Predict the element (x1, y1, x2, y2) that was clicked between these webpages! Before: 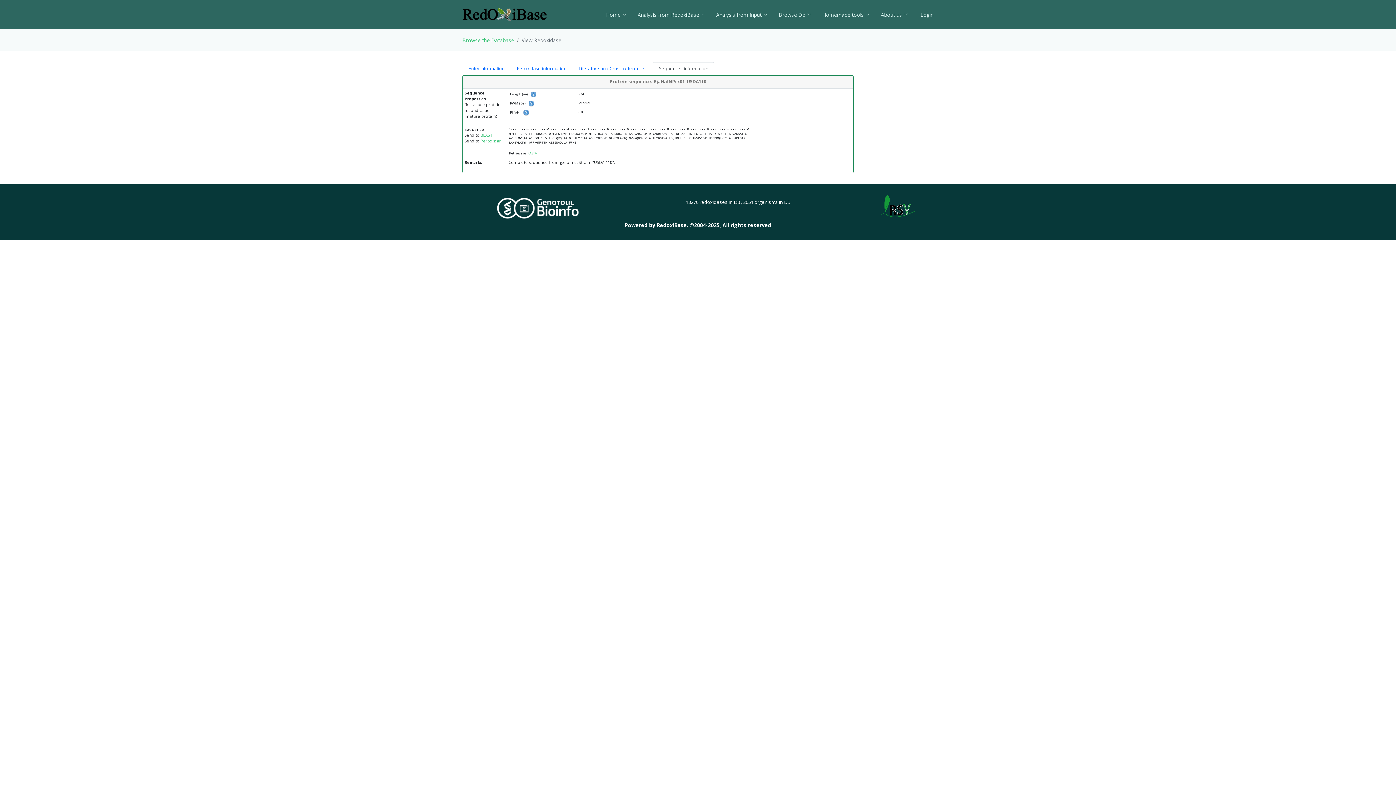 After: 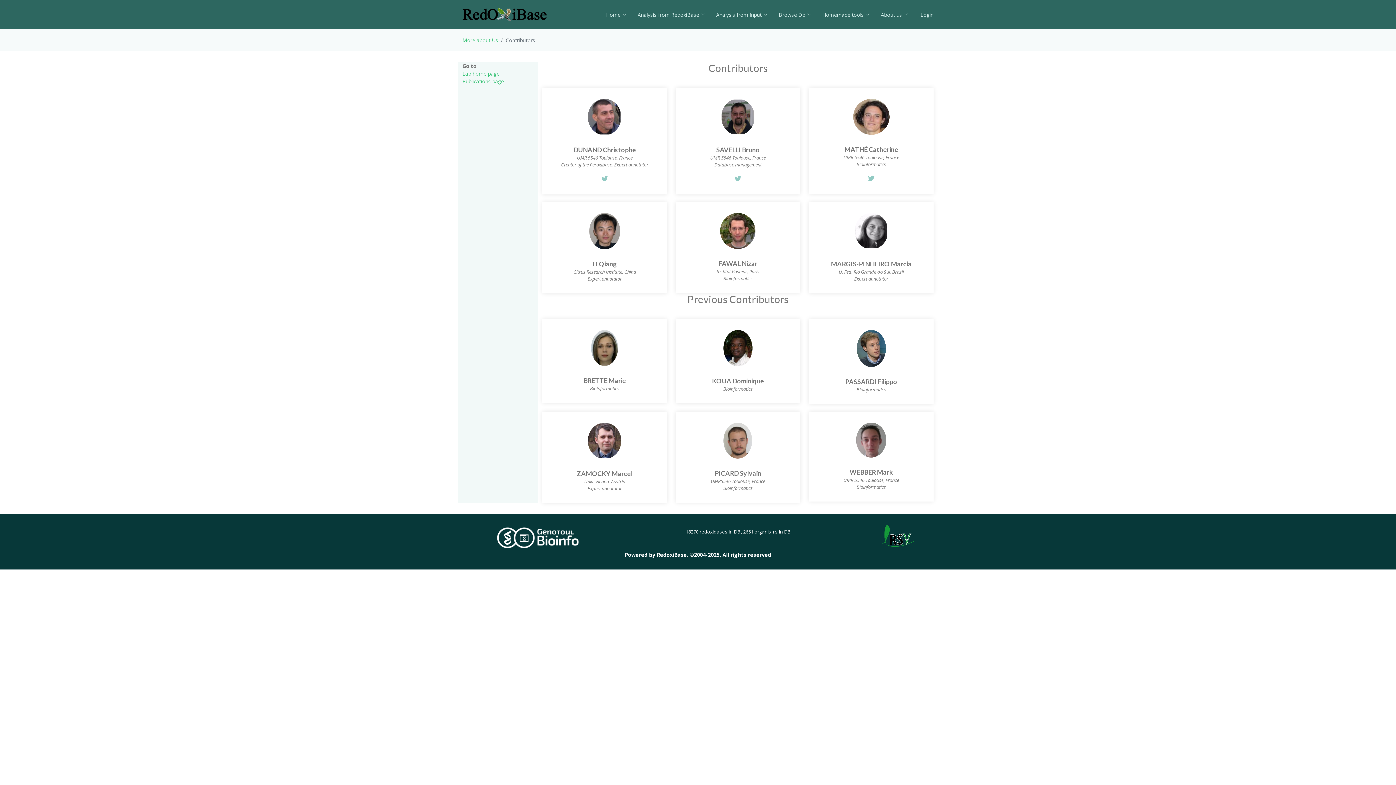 Action: bbox: (870, 7, 908, 22) label: About us